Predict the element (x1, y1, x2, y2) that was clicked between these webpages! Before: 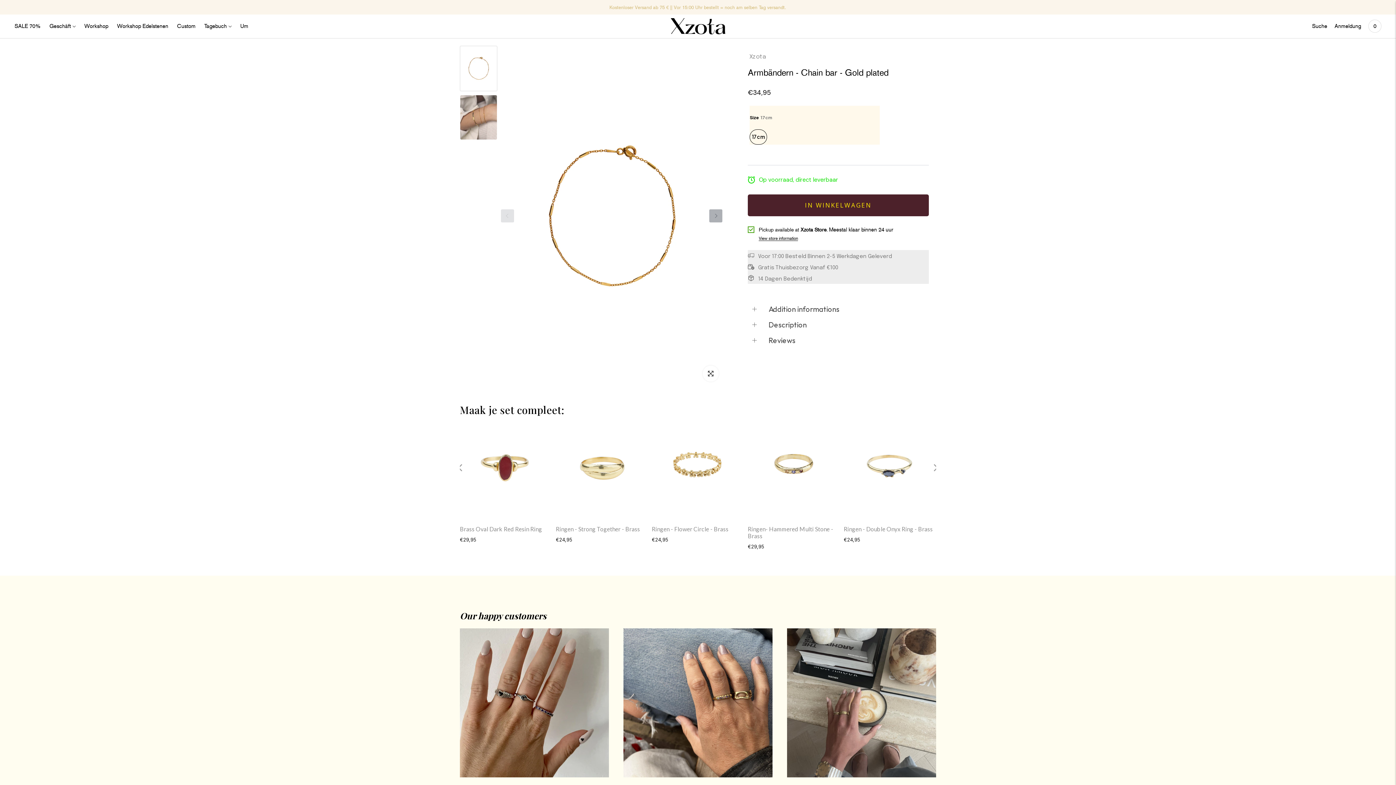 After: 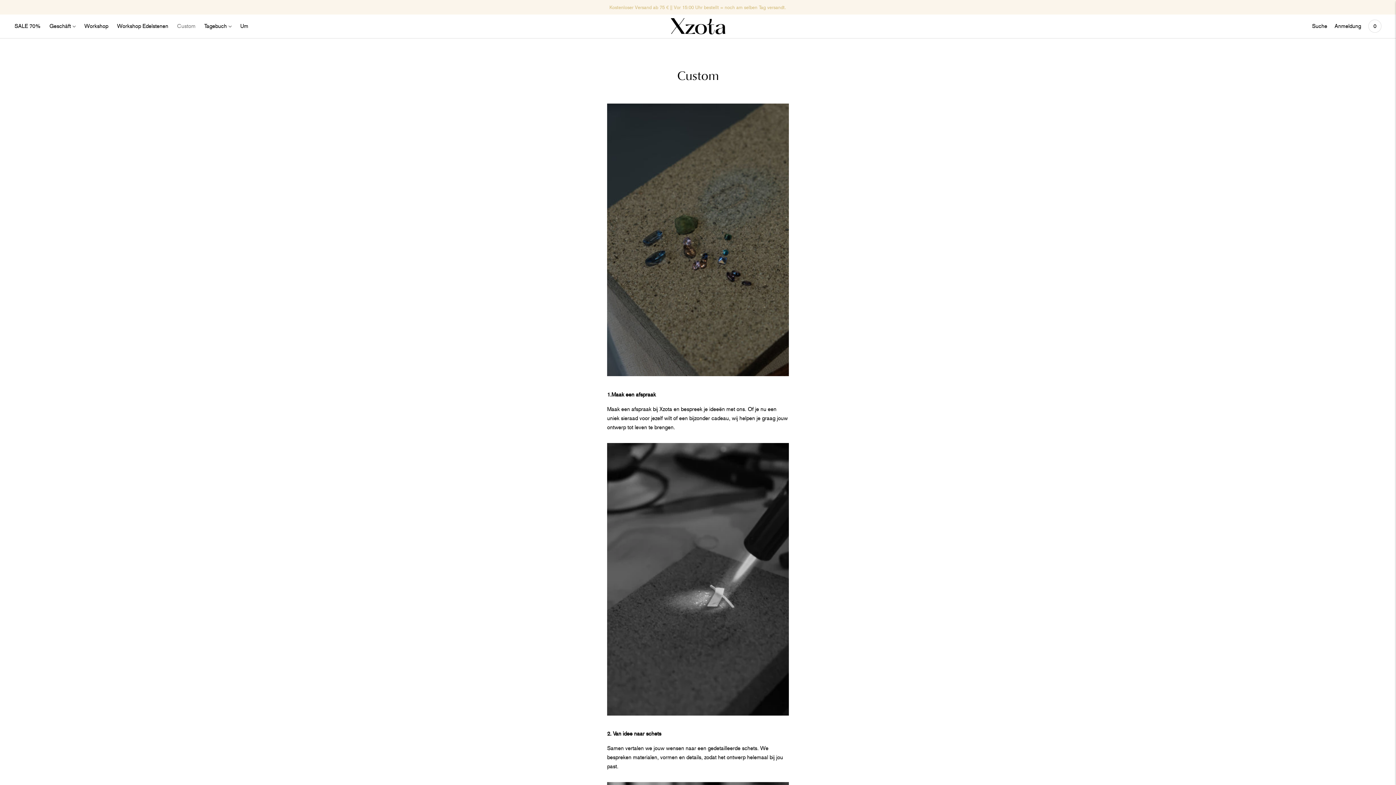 Action: label: Custom bbox: (177, 18, 195, 34)